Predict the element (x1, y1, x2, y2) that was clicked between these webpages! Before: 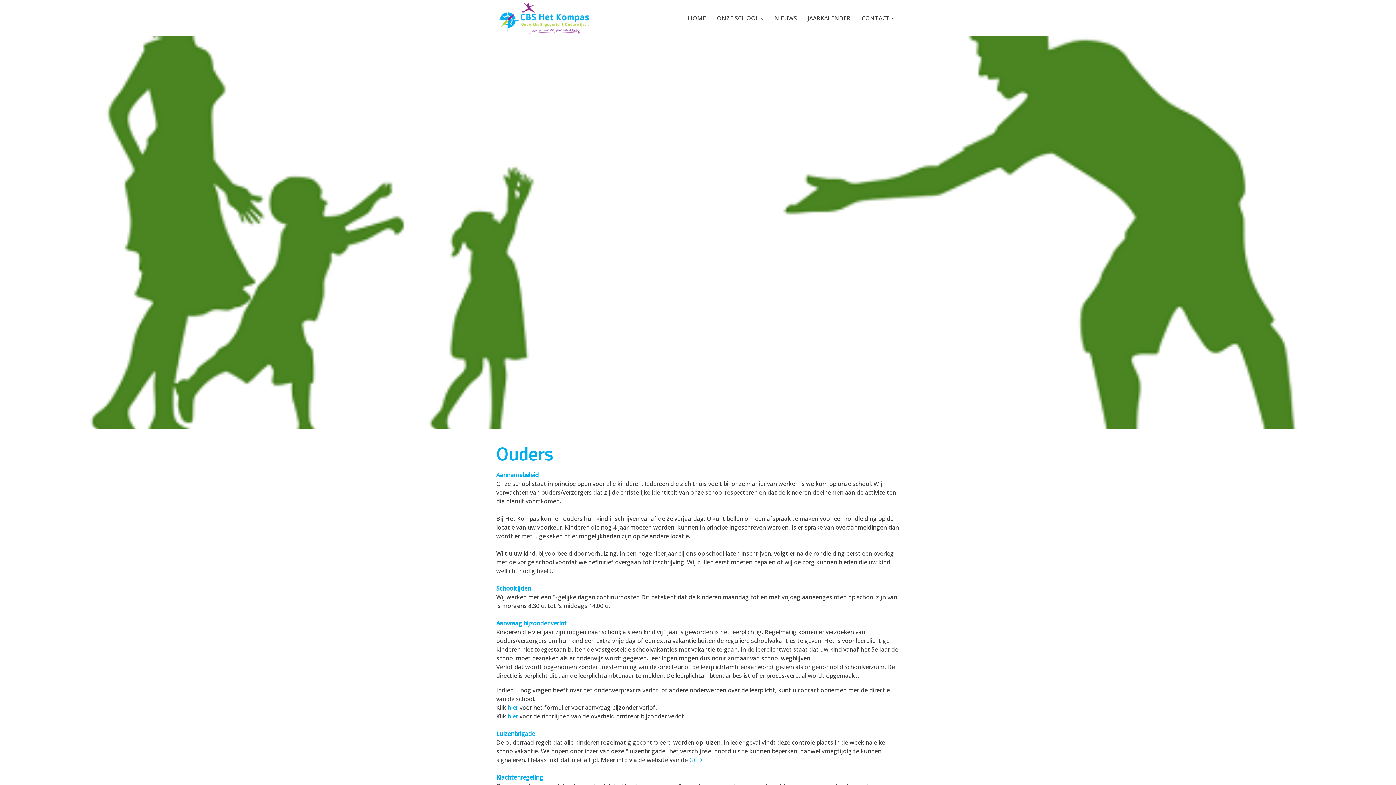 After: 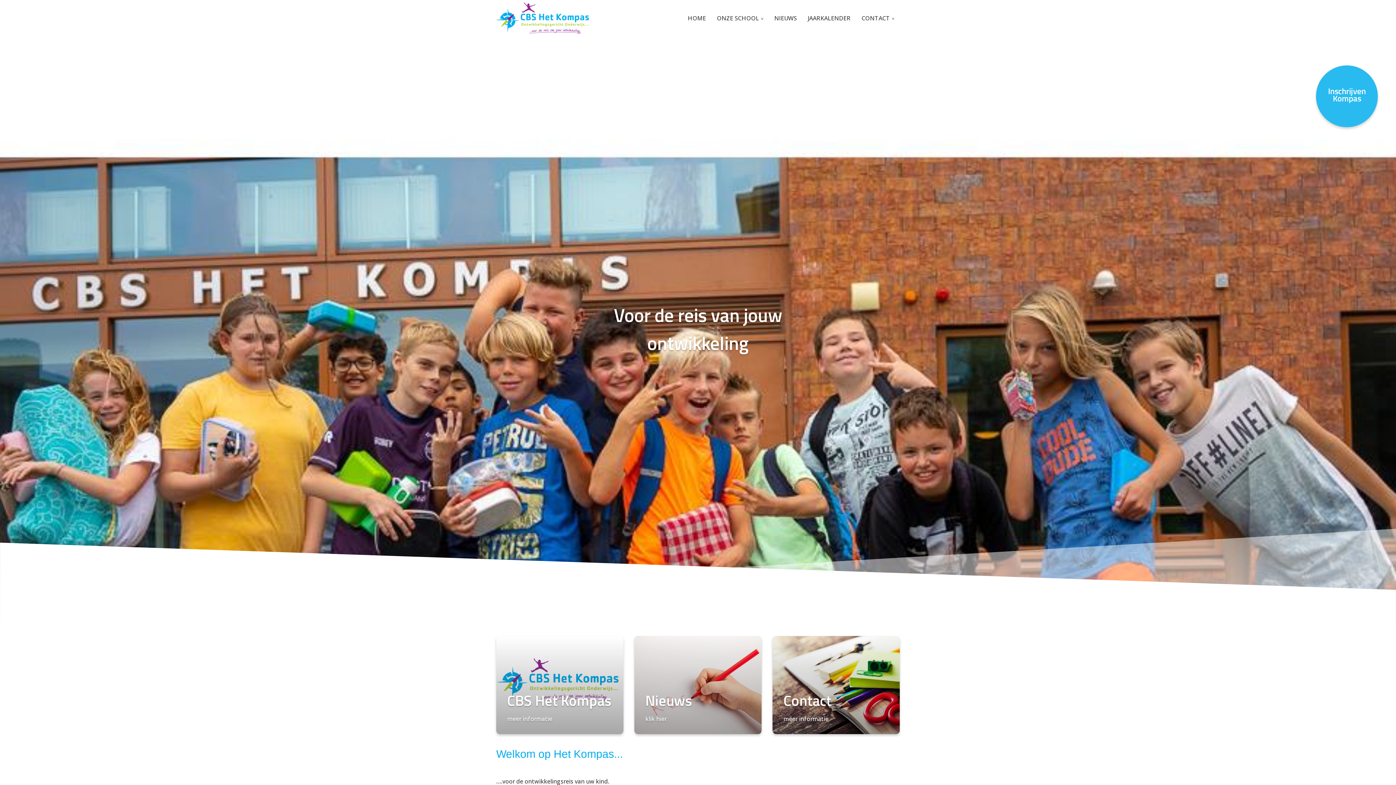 Action: label: HOME bbox: (682, 0, 711, 36)